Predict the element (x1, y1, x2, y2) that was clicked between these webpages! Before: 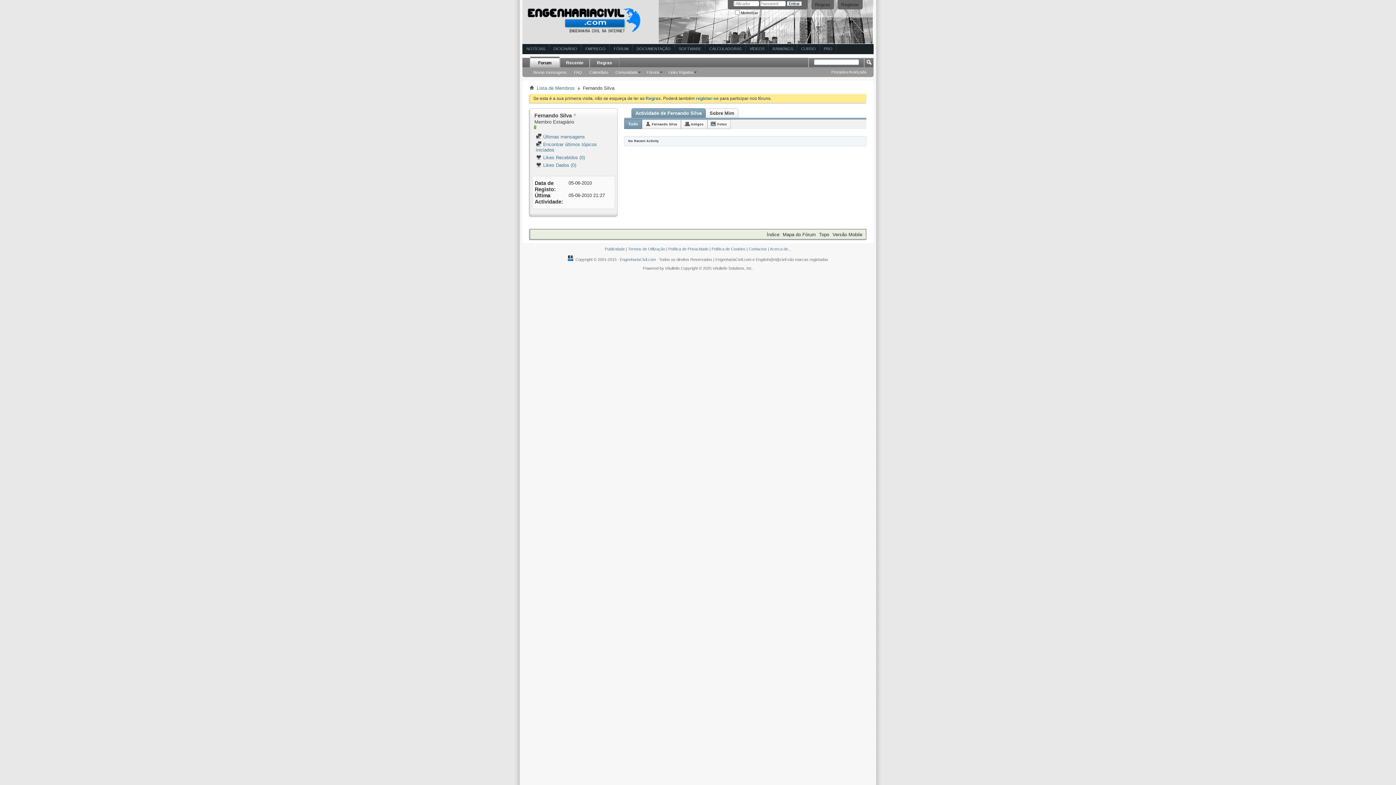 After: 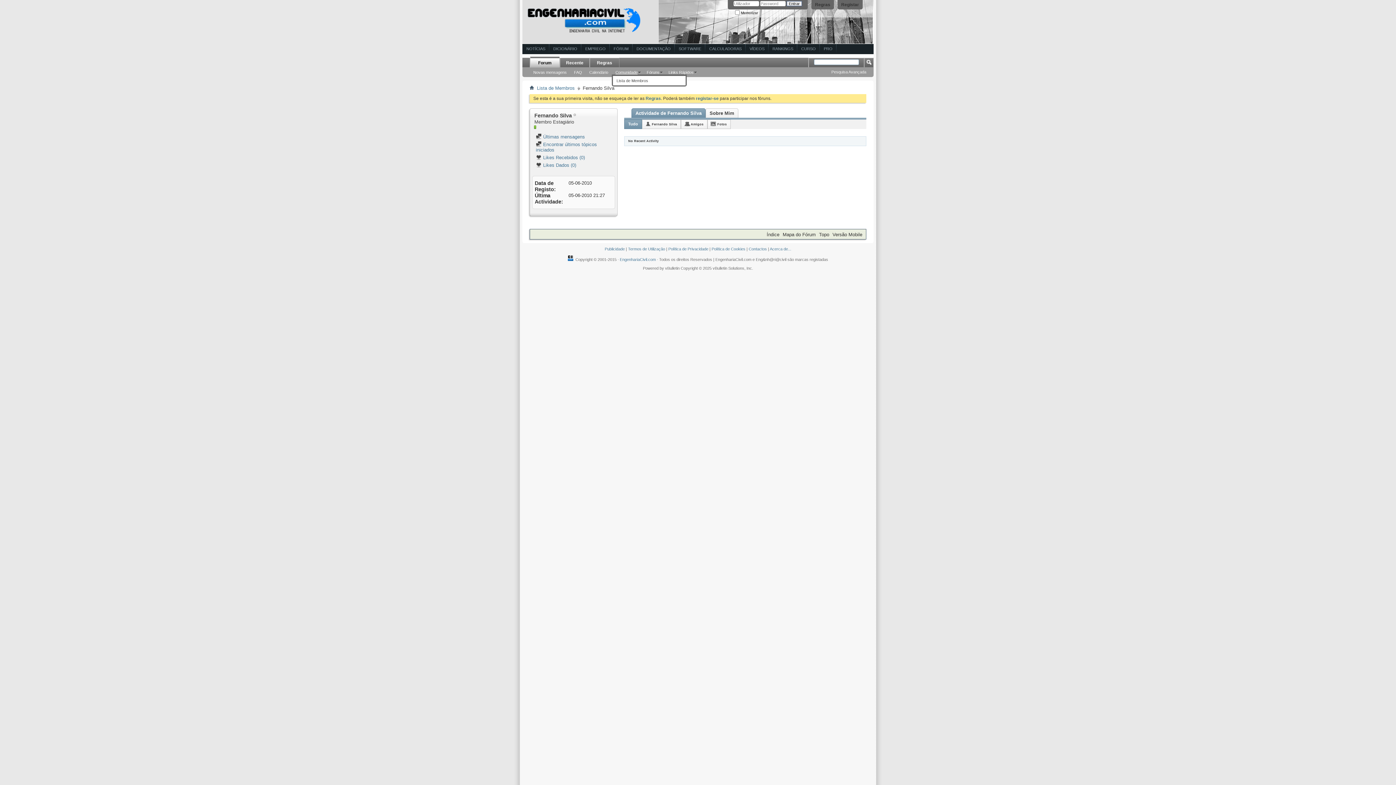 Action: bbox: (612, 70, 643, 74) label: Comunidade